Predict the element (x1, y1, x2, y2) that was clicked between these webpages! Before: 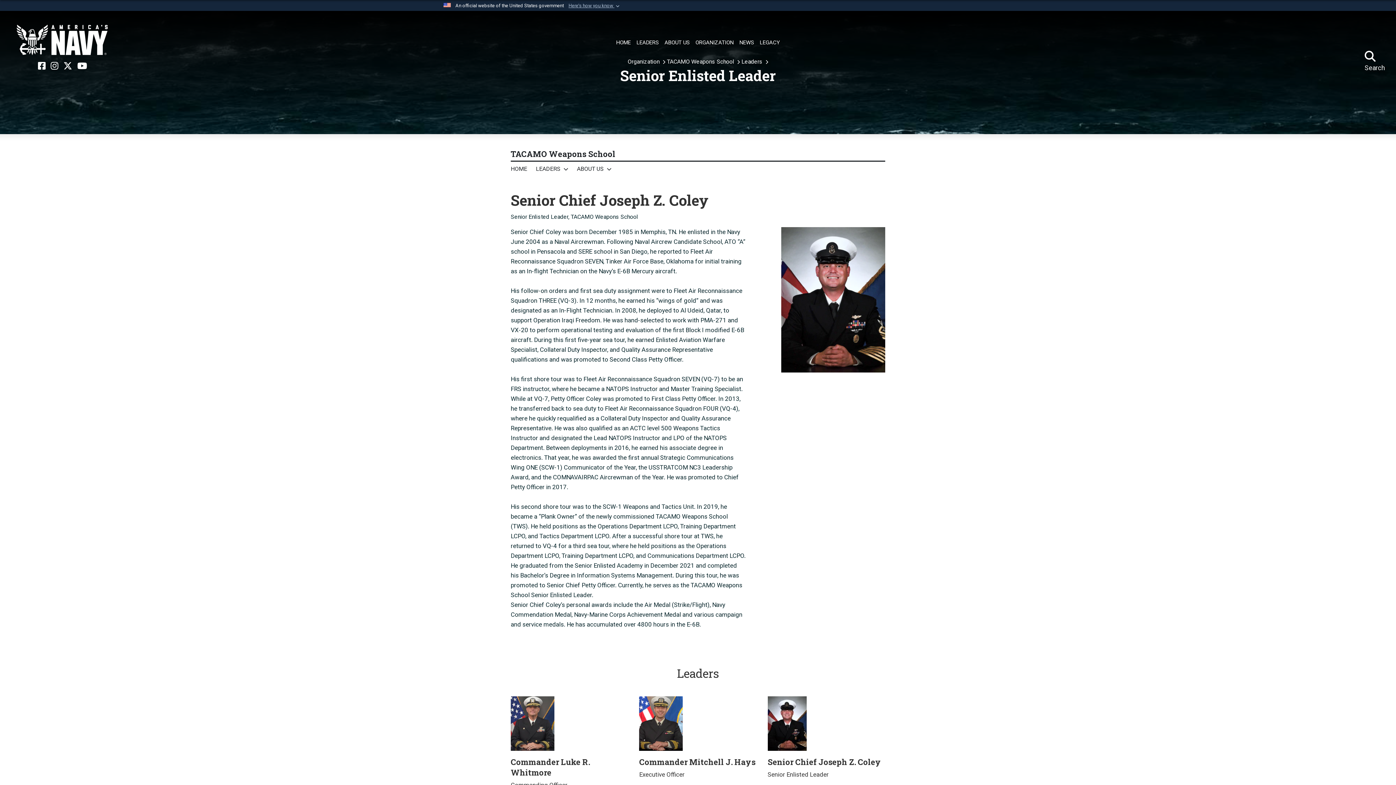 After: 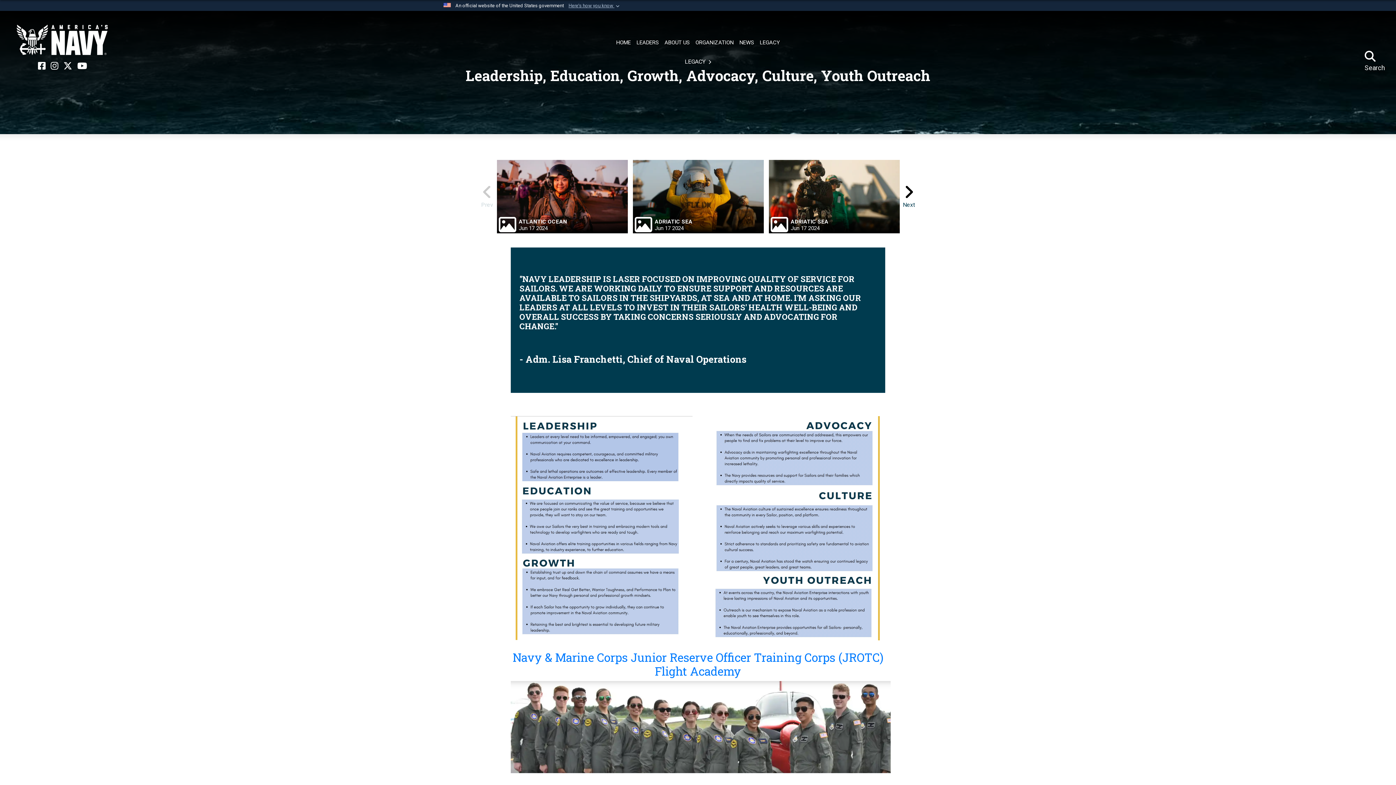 Action: bbox: (757, 36, 782, 49) label: LEGACY